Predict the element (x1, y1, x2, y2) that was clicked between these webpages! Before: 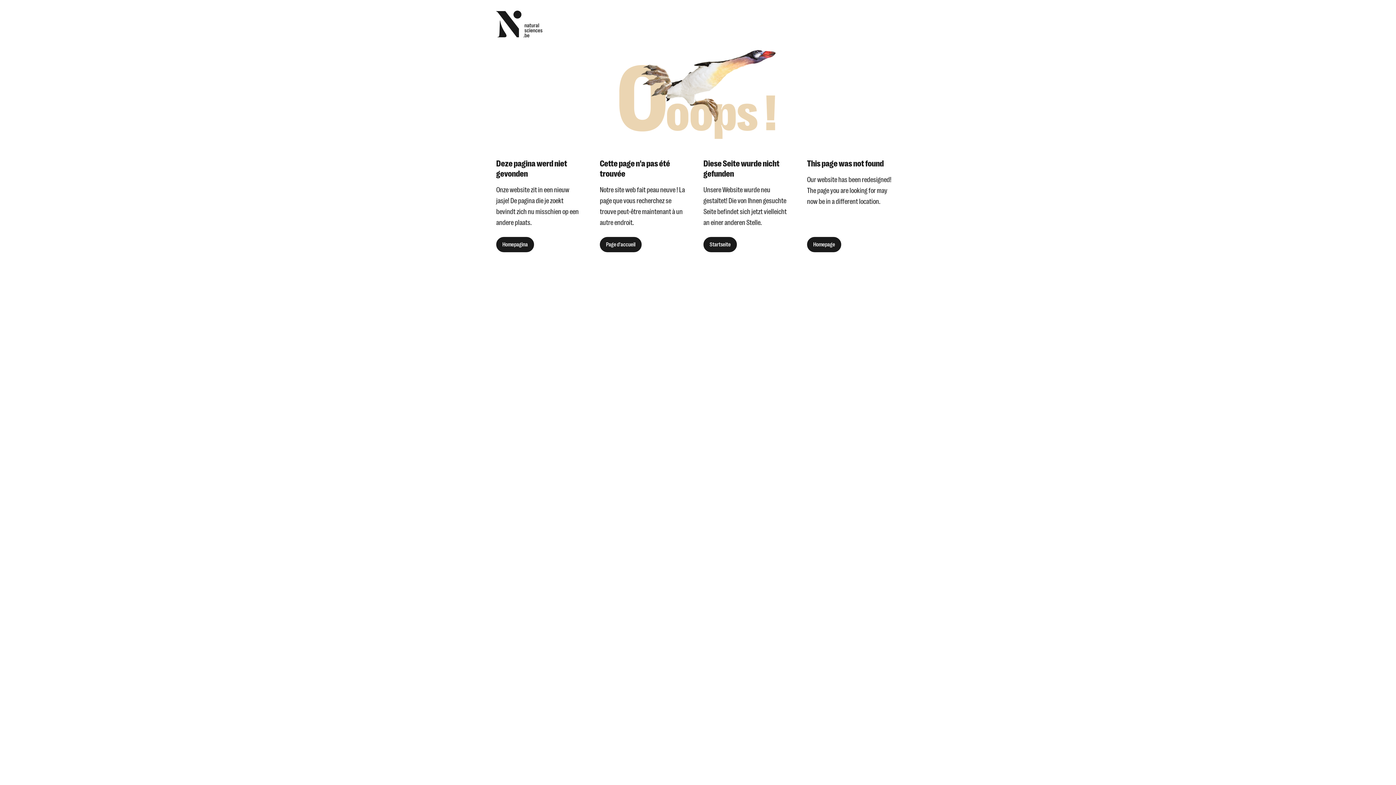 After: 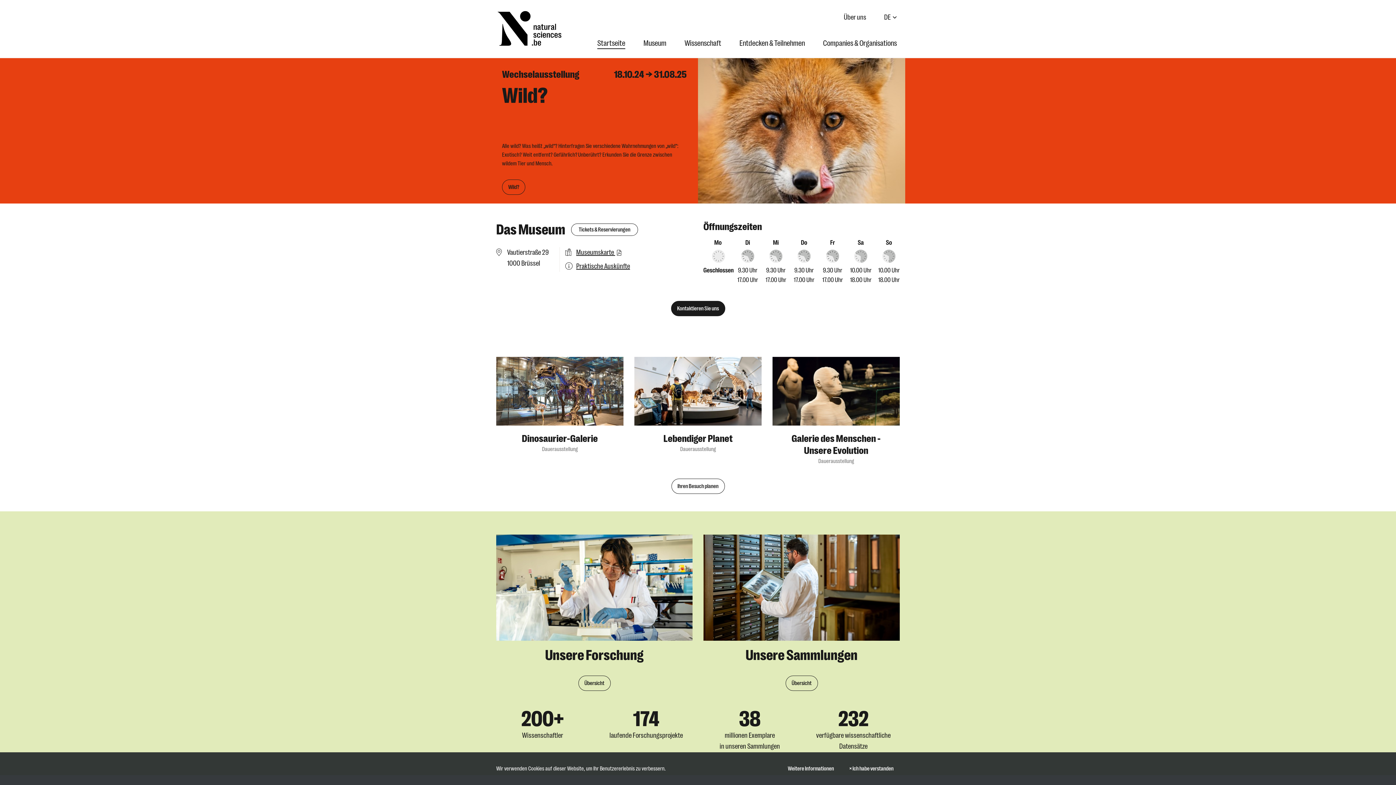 Action: bbox: (703, 237, 737, 252) label: Startseite